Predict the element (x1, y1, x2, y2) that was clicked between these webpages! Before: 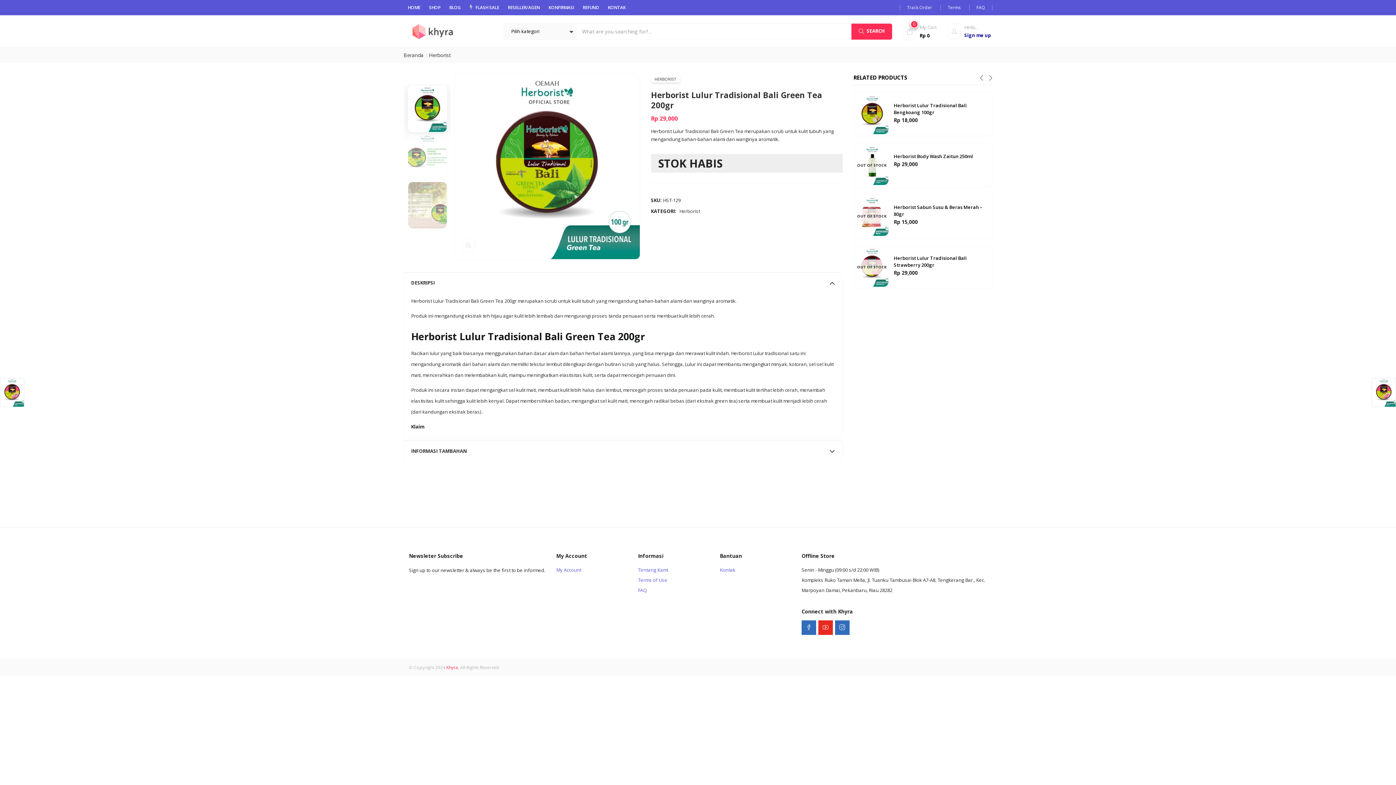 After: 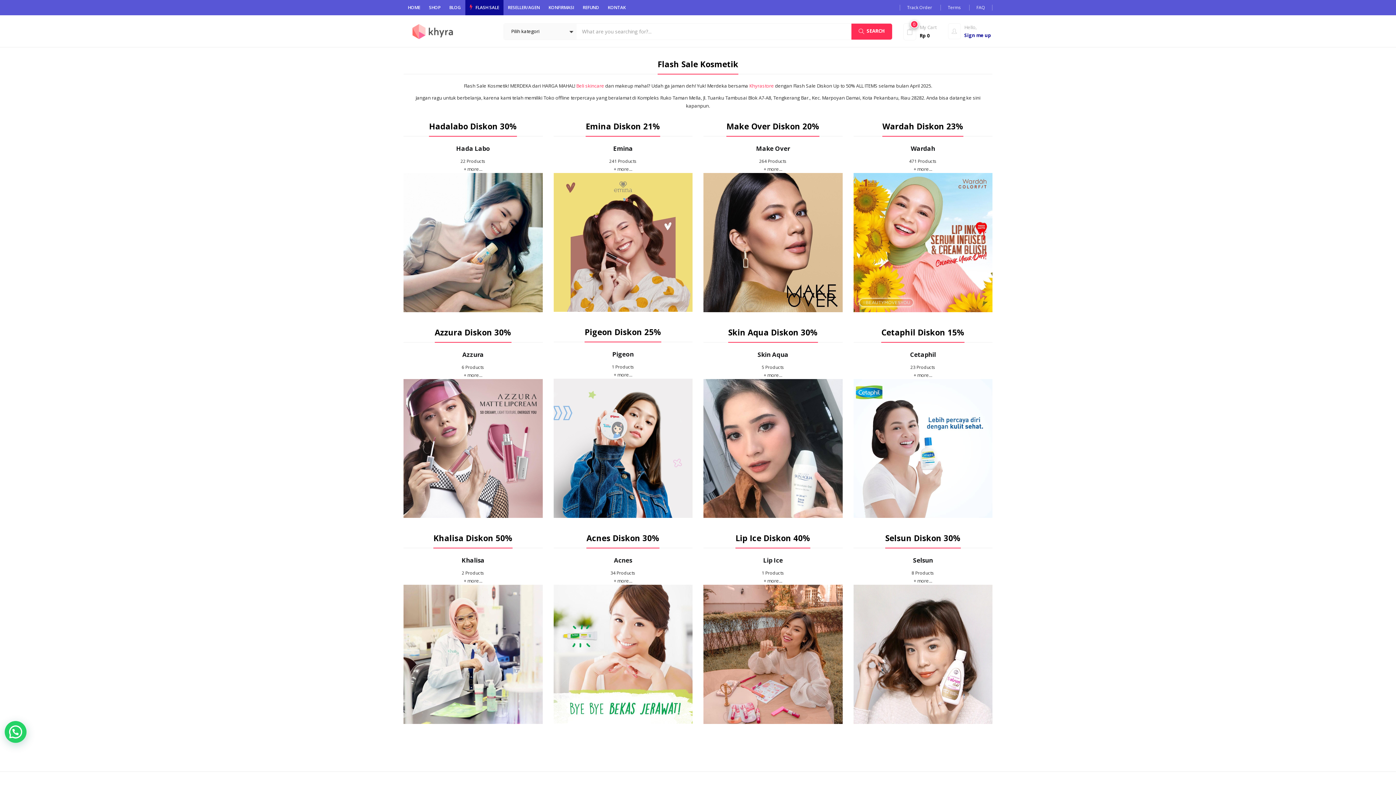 Action: label: FLASH SALE bbox: (465, 0, 503, 15)